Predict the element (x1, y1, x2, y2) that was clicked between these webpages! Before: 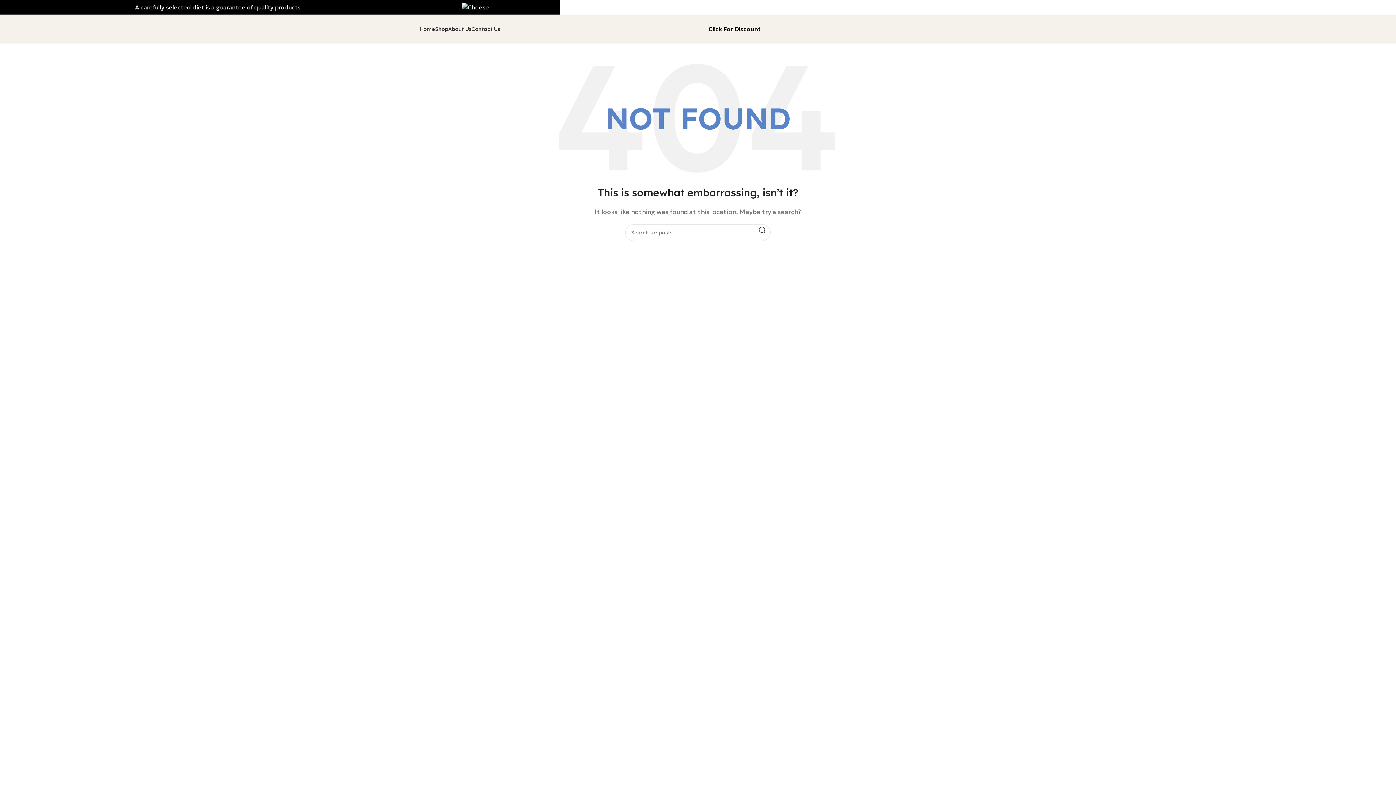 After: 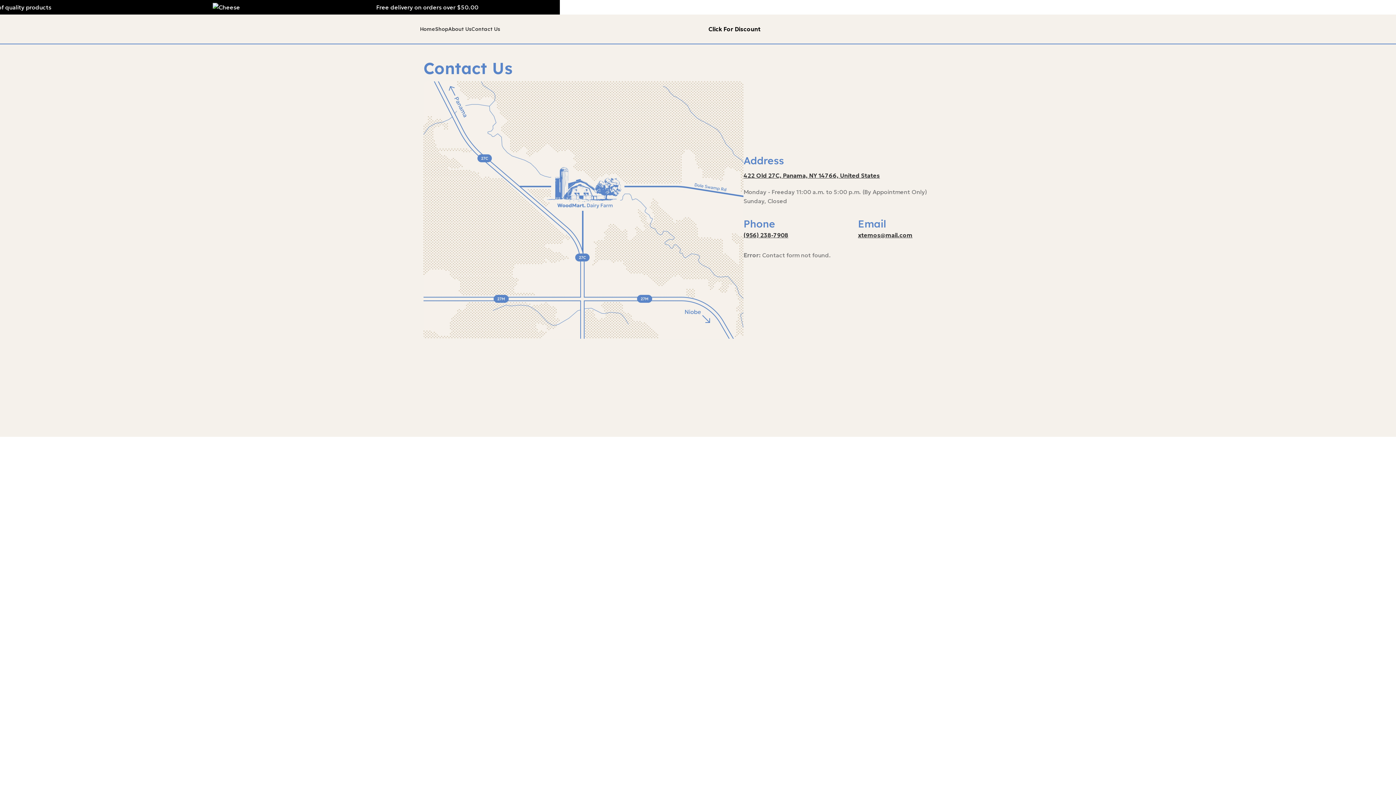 Action: bbox: (471, 21, 500, 36) label: Contact Us